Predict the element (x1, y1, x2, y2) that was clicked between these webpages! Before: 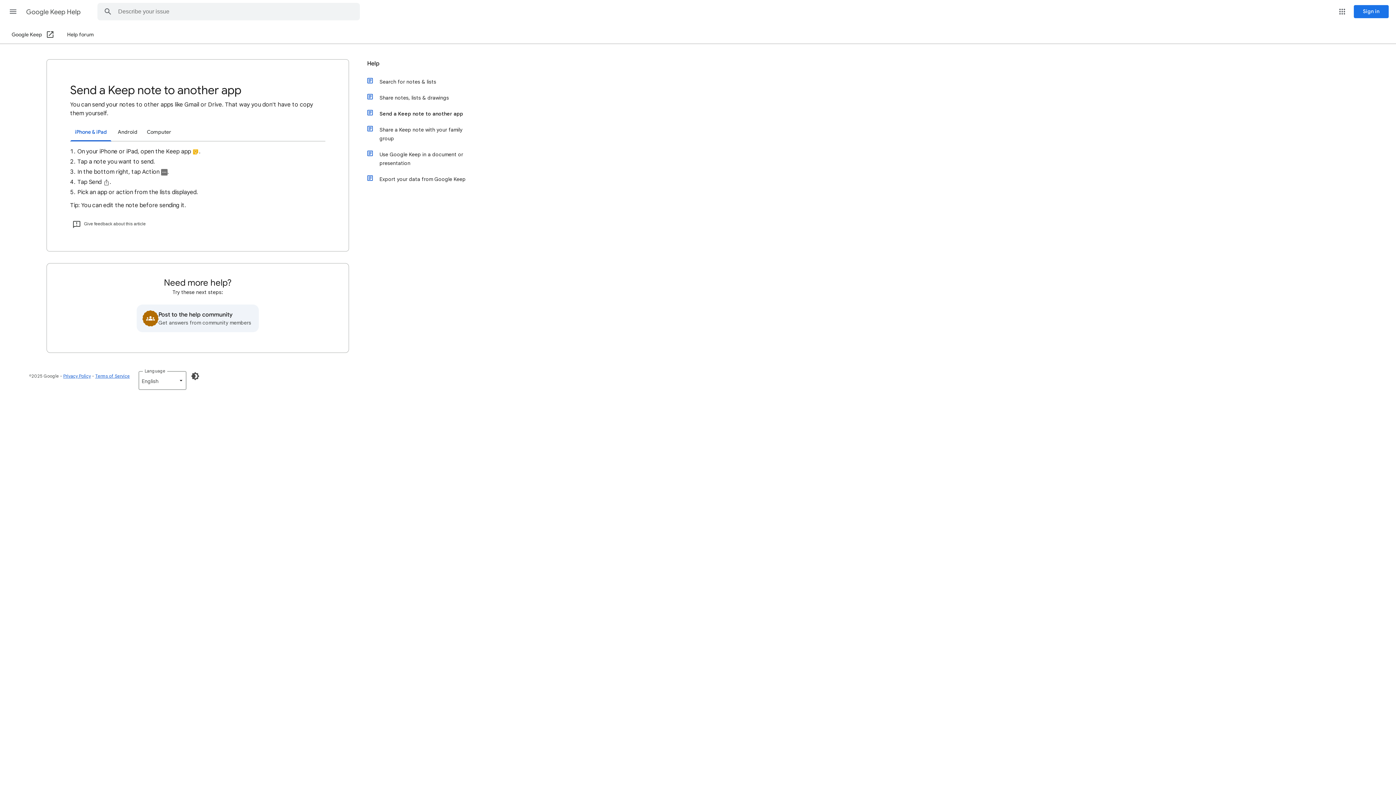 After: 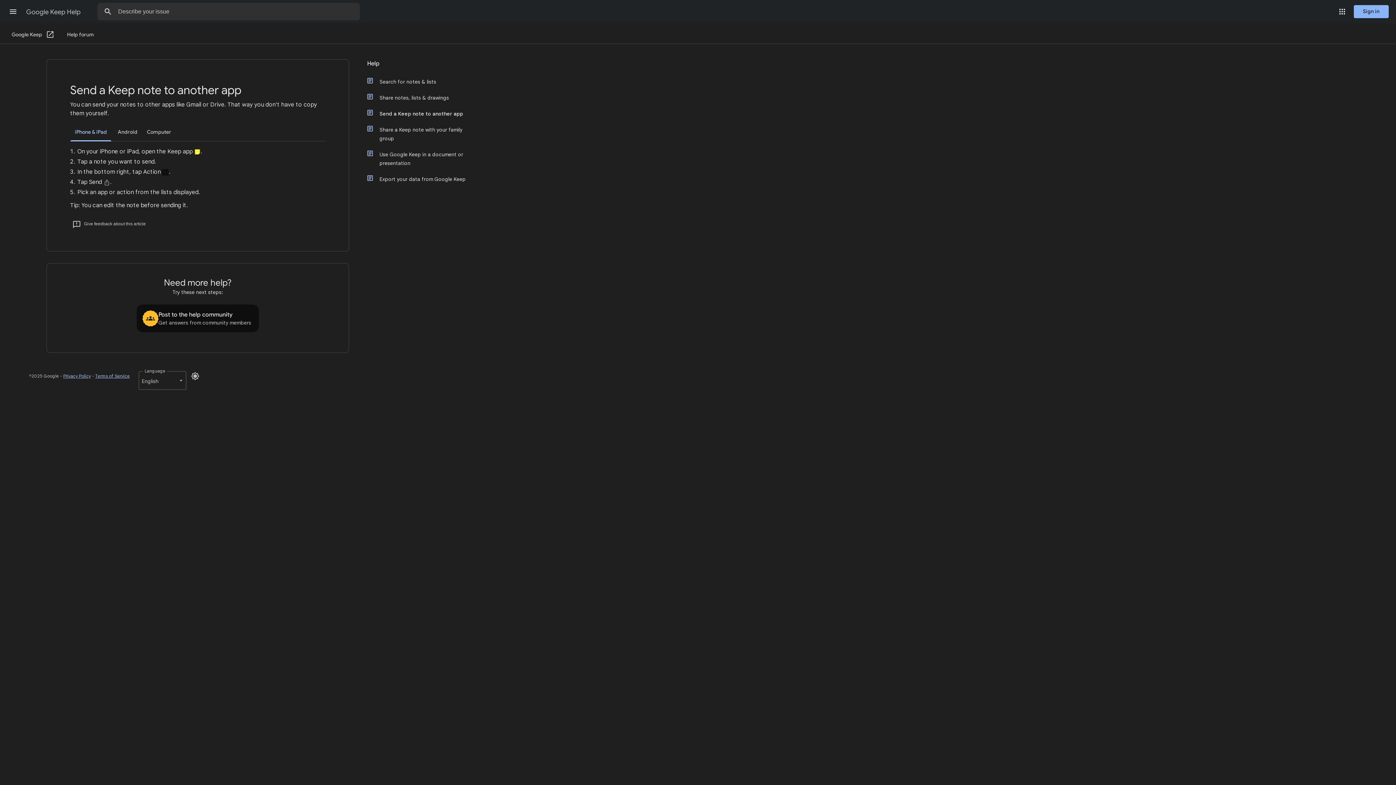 Action: label: Enable Dark Mode bbox: (186, 367, 204, 385)